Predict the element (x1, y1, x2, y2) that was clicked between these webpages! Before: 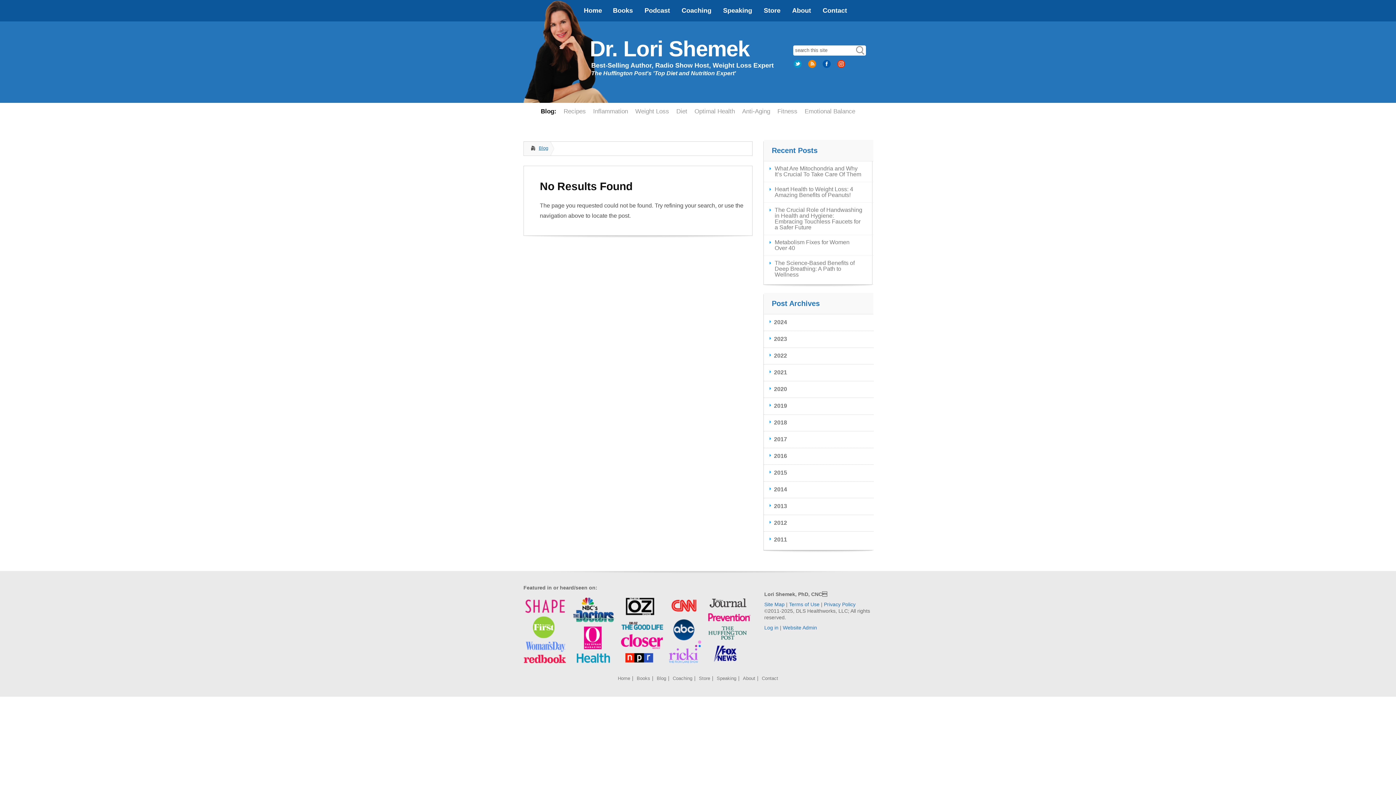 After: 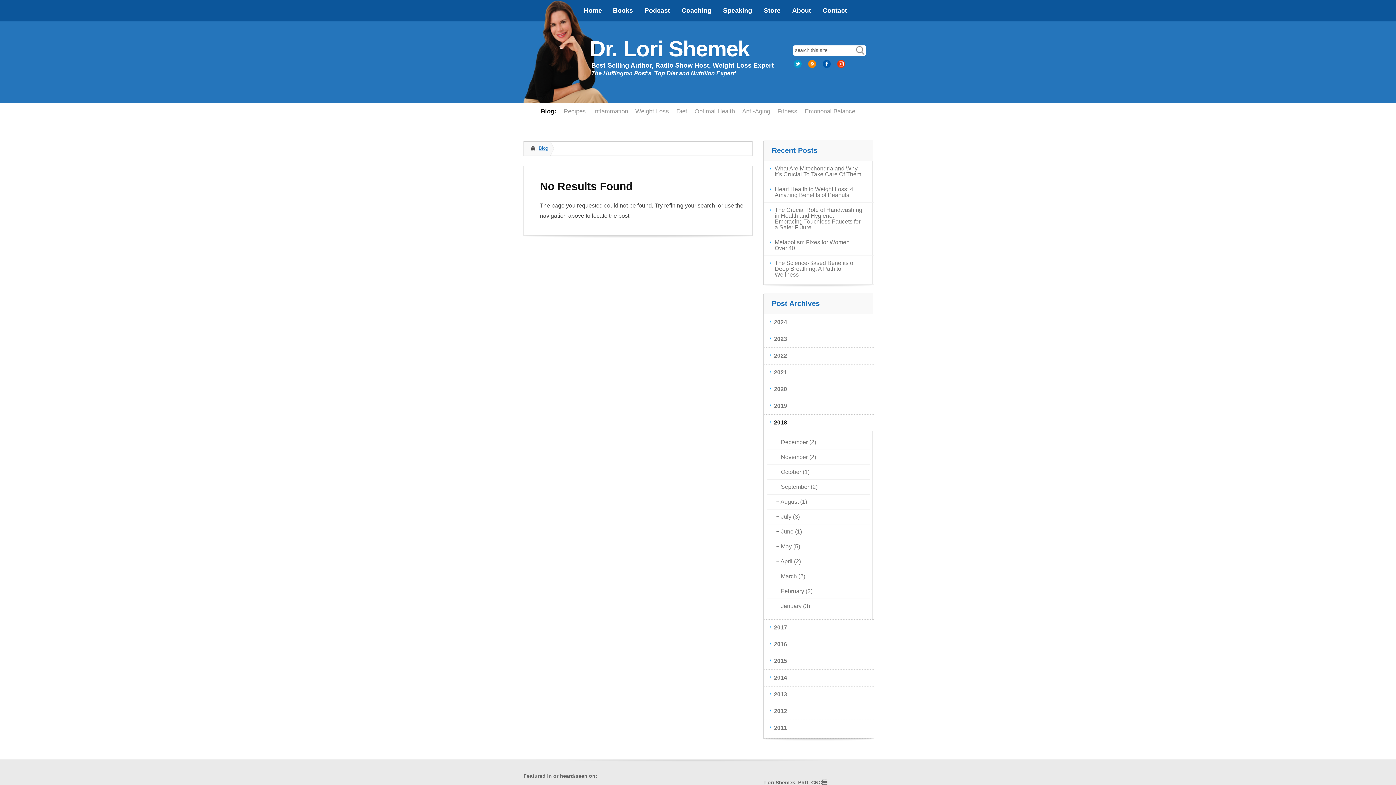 Action: bbox: (770, 417, 869, 428) label: 2018